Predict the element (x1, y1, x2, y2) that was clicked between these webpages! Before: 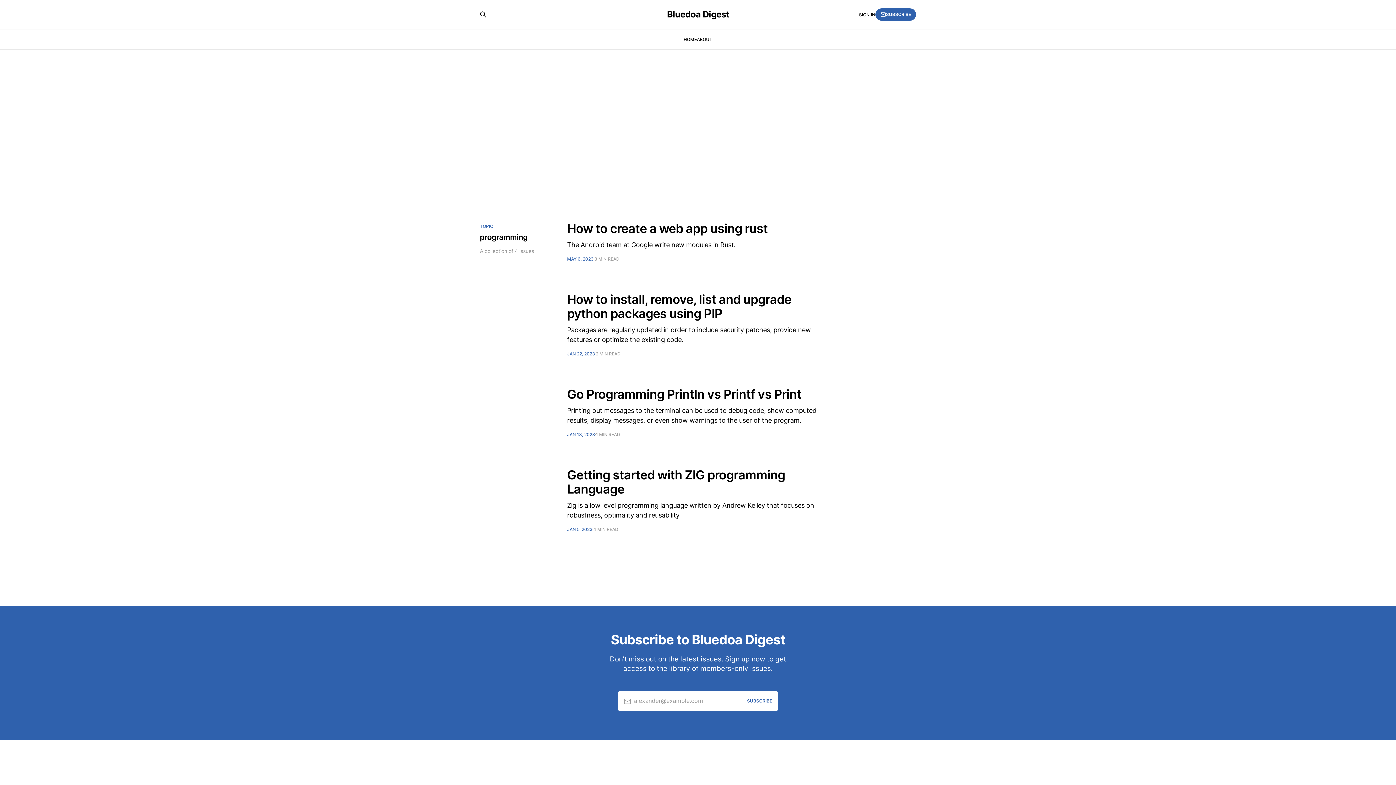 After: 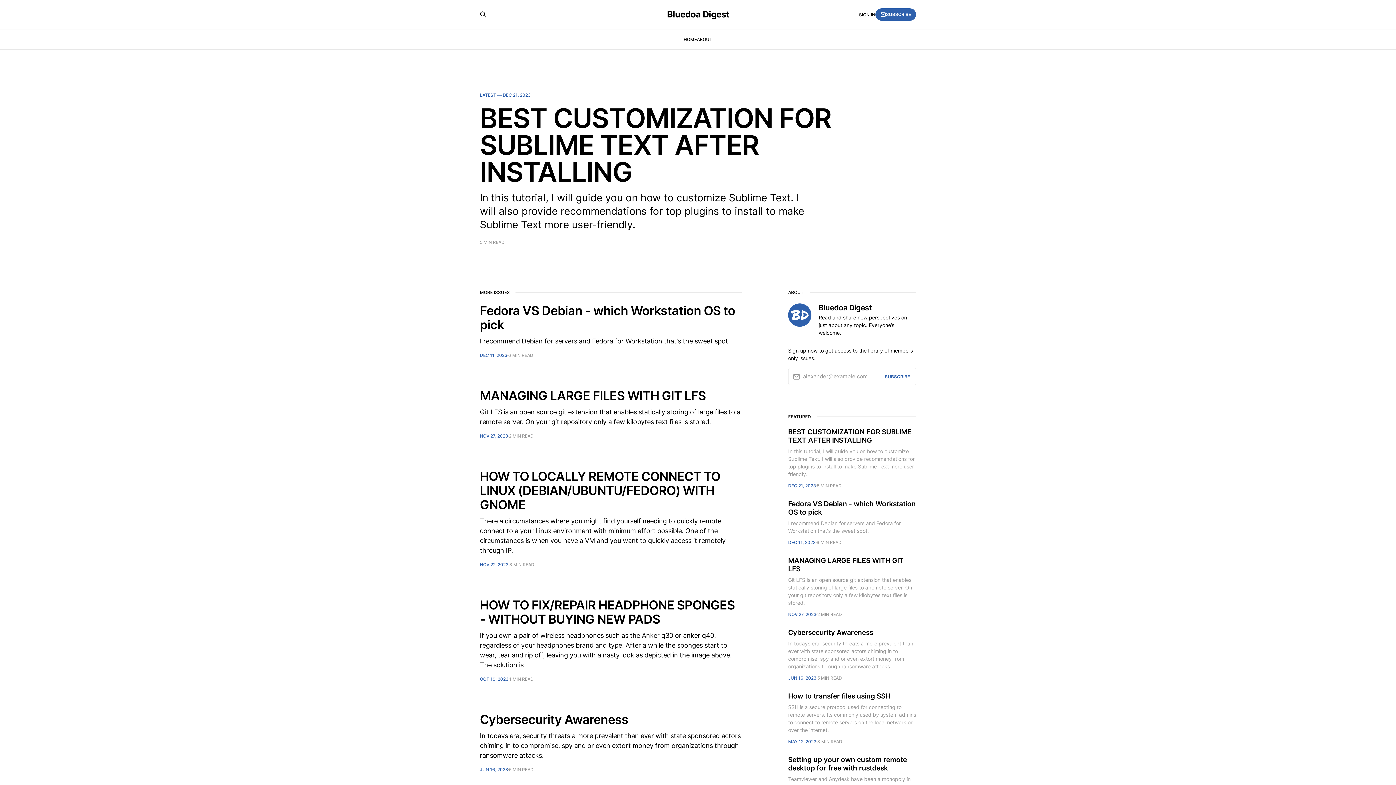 Action: label: HOME bbox: (683, 36, 697, 42)